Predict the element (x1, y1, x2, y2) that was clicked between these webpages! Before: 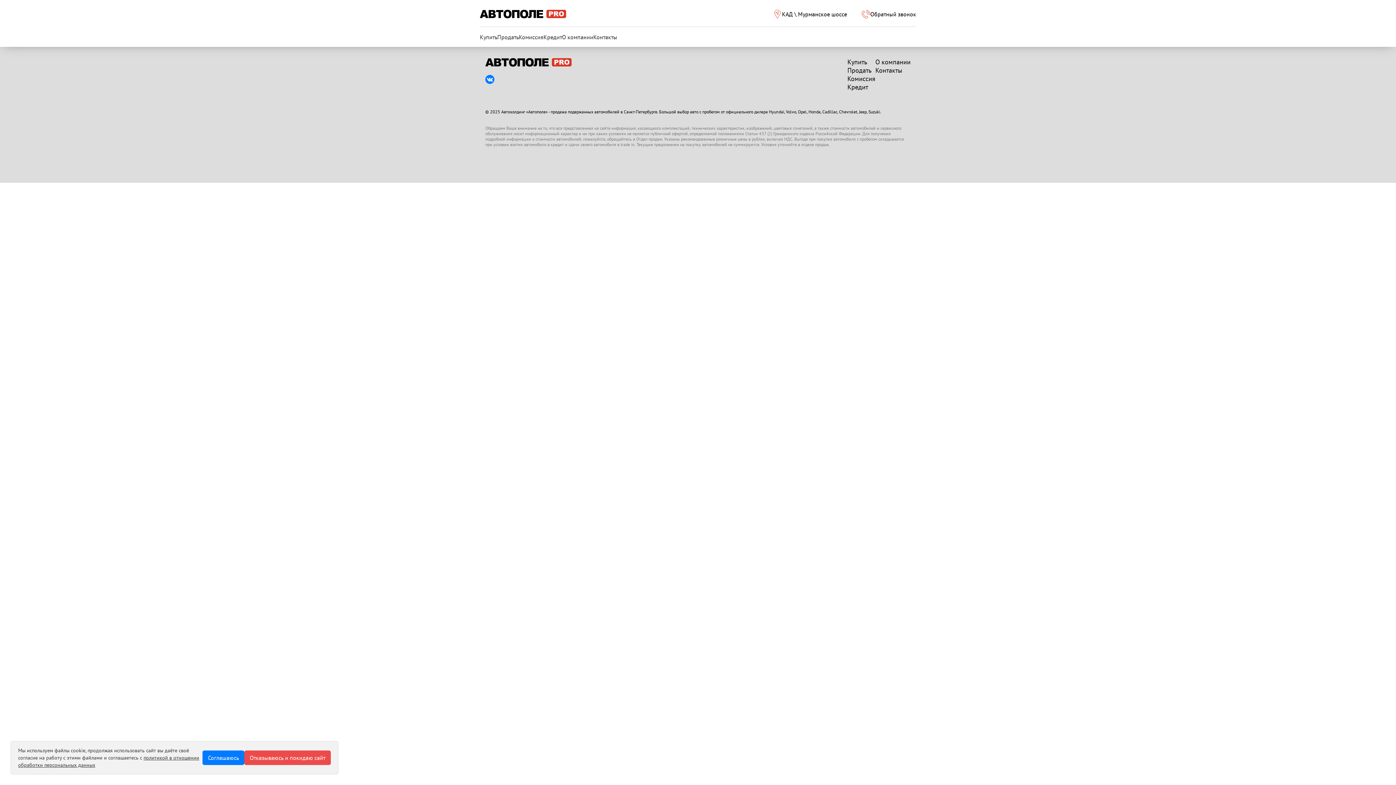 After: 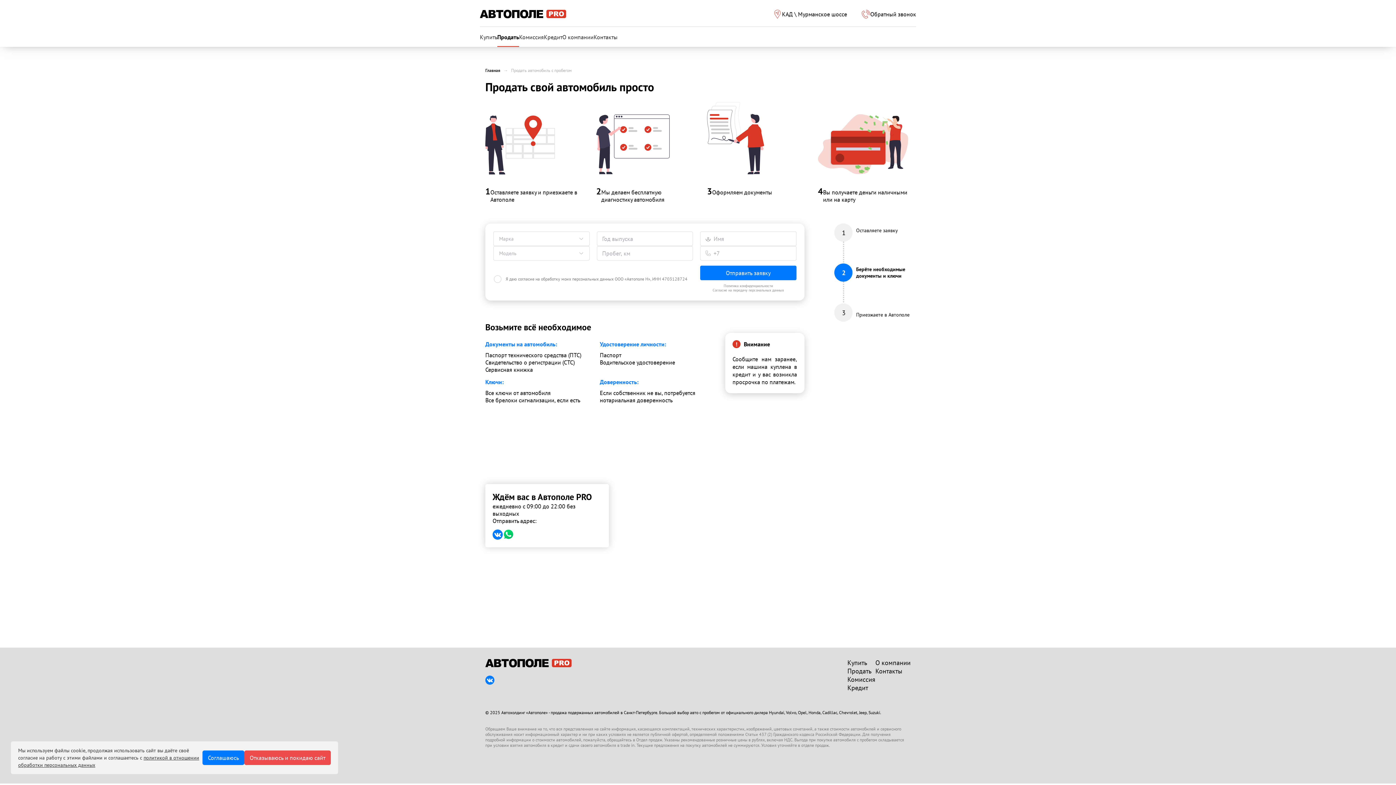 Action: label: Продать bbox: (847, 66, 875, 74)